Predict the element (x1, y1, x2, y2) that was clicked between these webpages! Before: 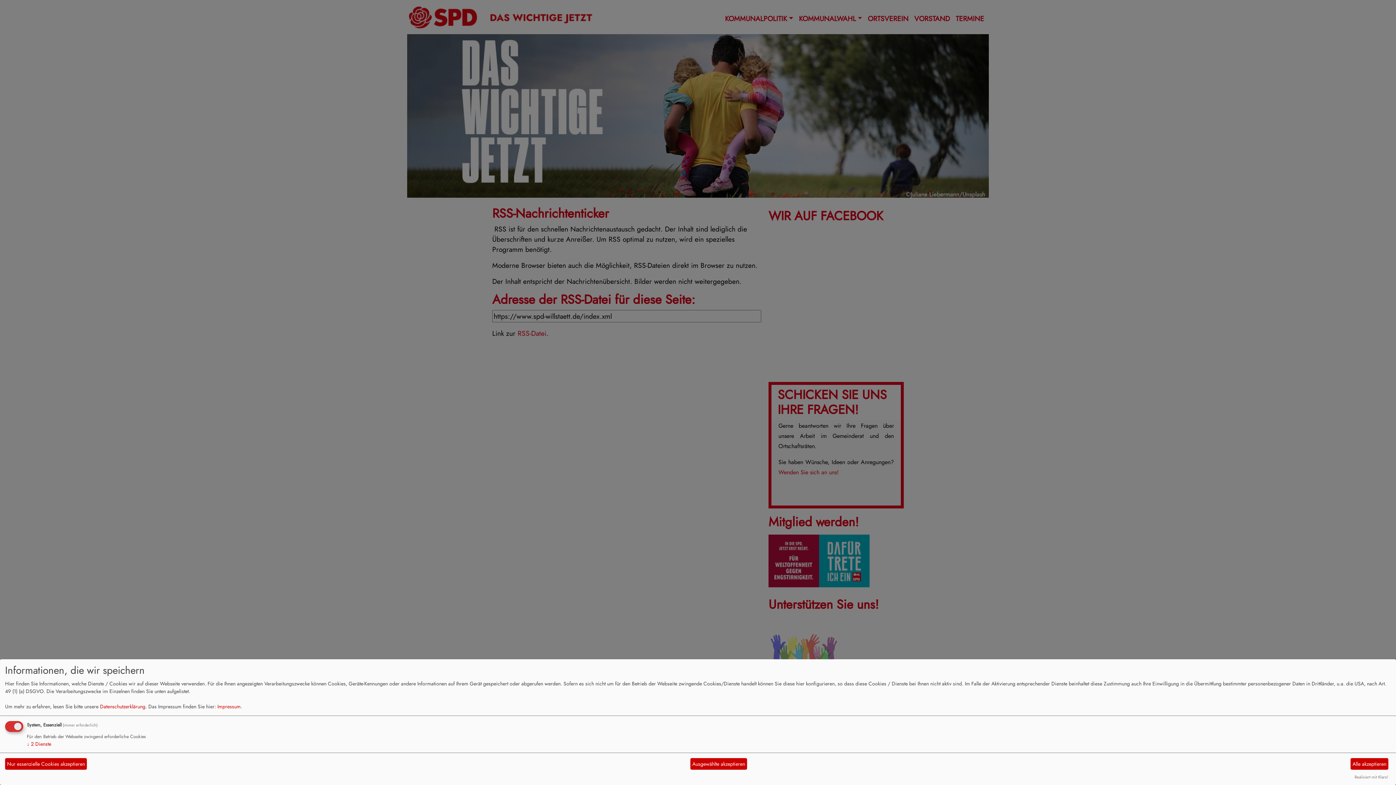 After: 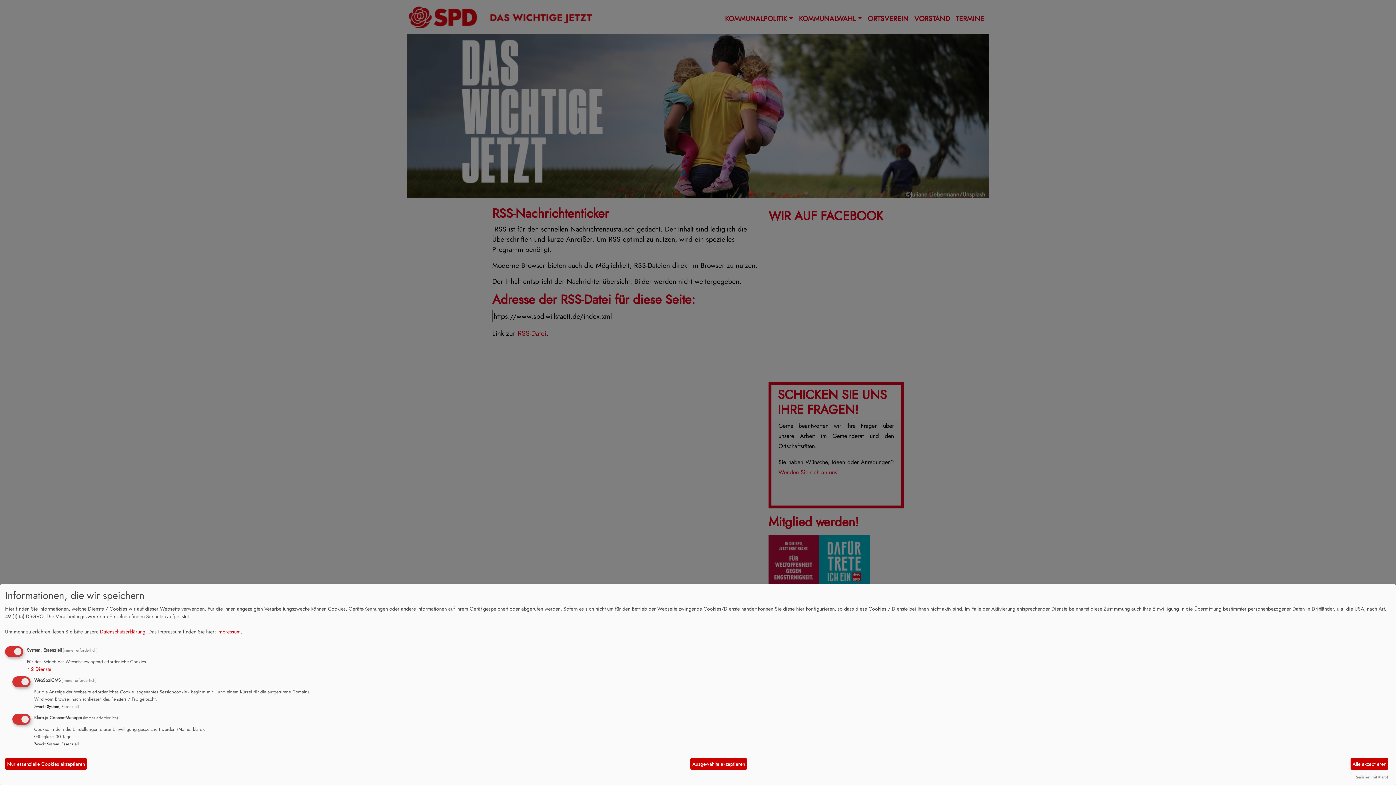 Action: label: ↓ 2 Dienste bbox: (26, 740, 51, 747)